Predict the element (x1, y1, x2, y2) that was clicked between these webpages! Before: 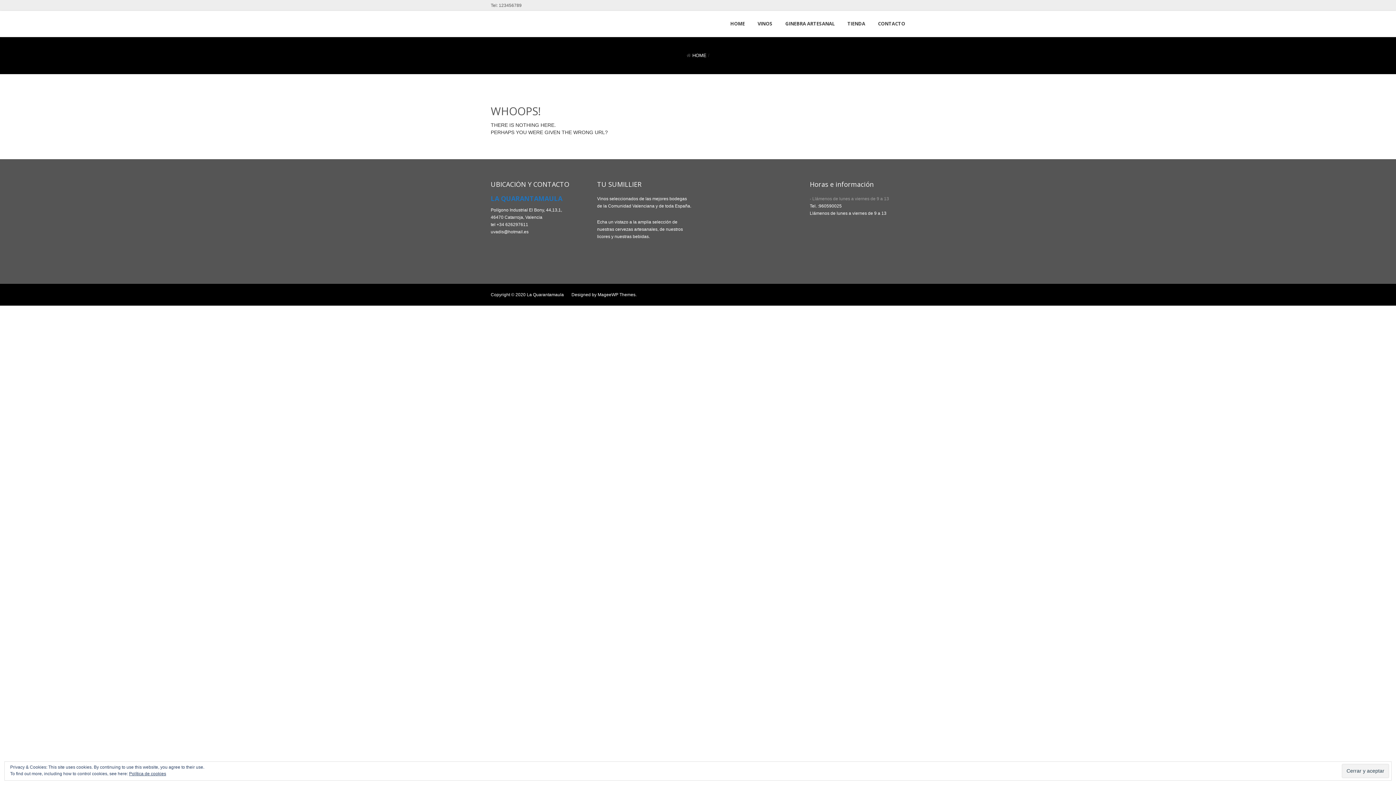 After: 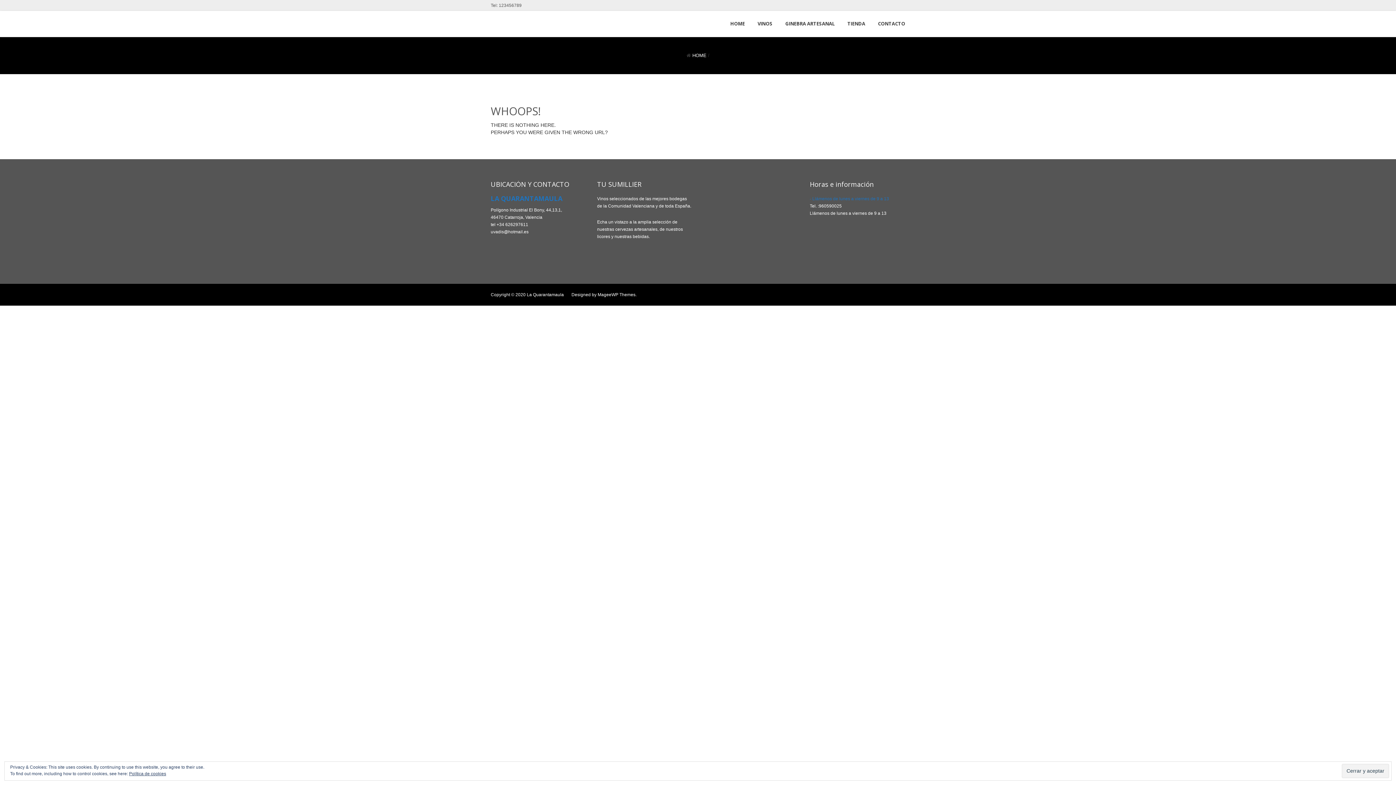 Action: bbox: (810, 196, 889, 201) label: - Llámenos de lunes a viernes de 9 a 13